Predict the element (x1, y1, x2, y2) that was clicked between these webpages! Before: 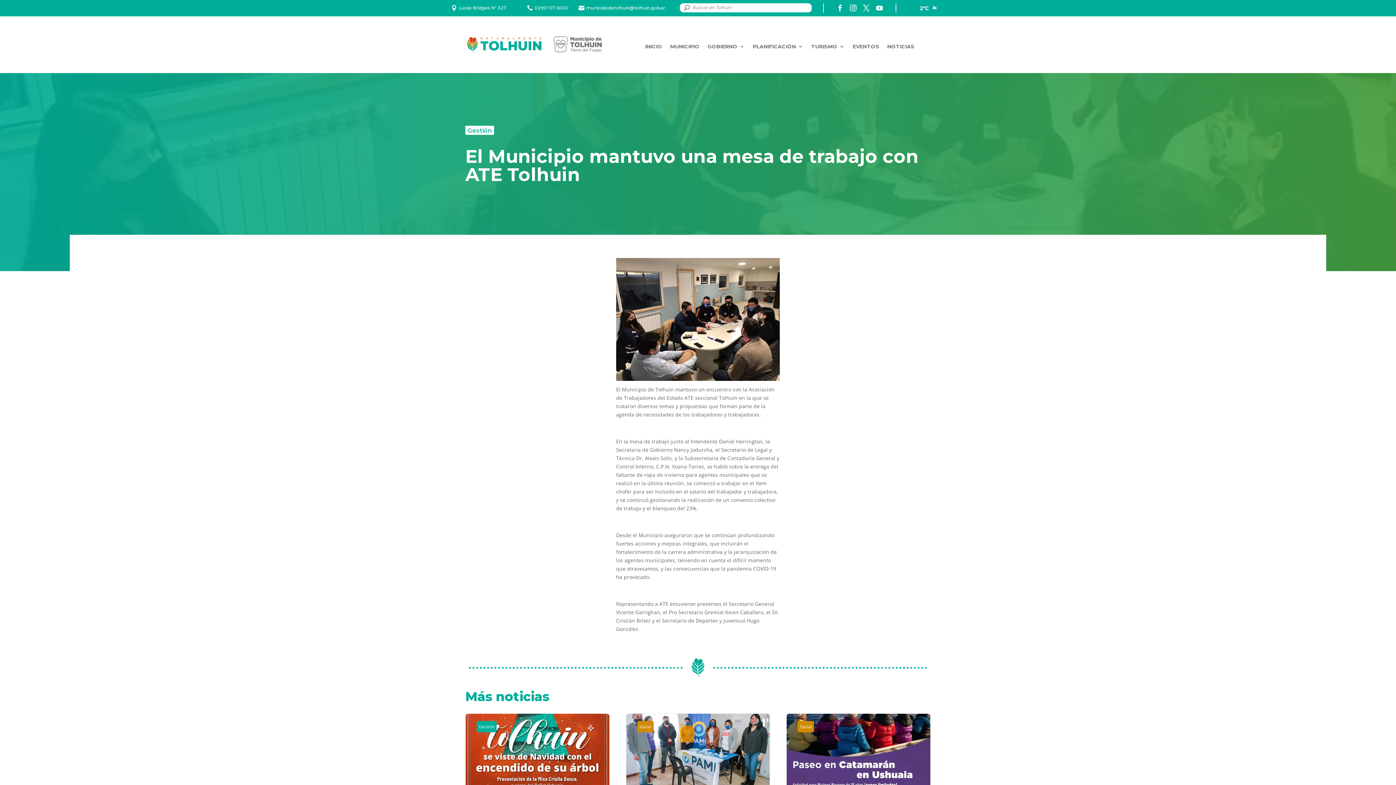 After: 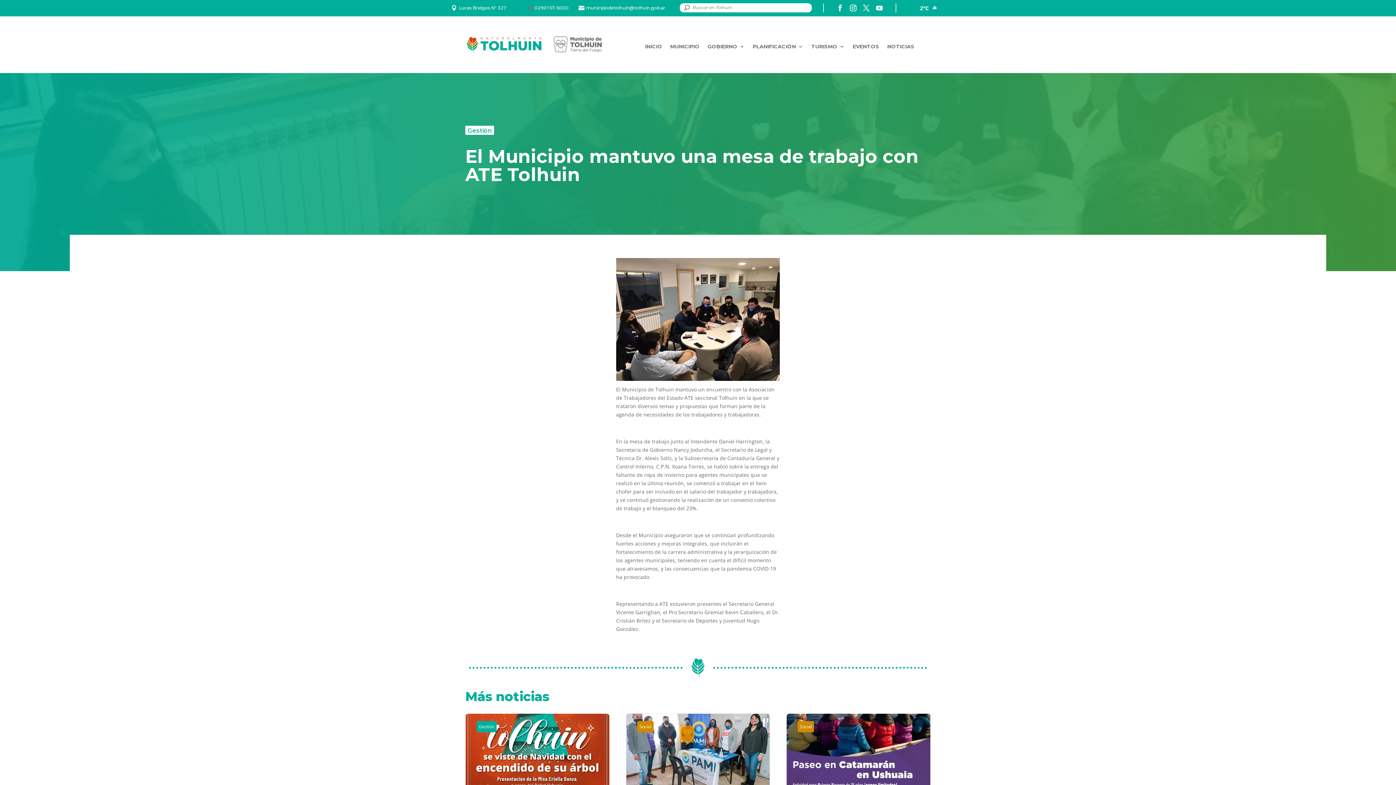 Action: label: 02901 57-5000 bbox: (534, 5, 568, 10)